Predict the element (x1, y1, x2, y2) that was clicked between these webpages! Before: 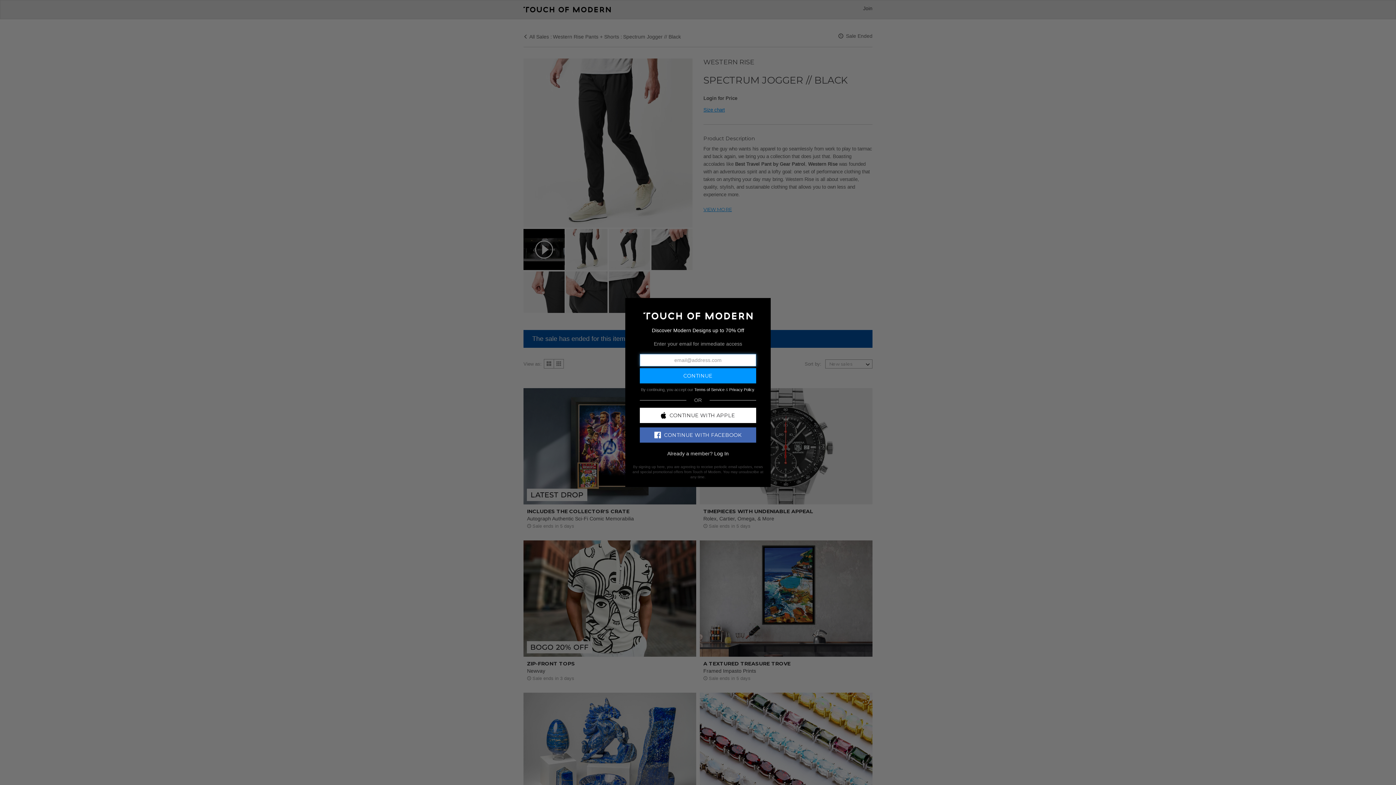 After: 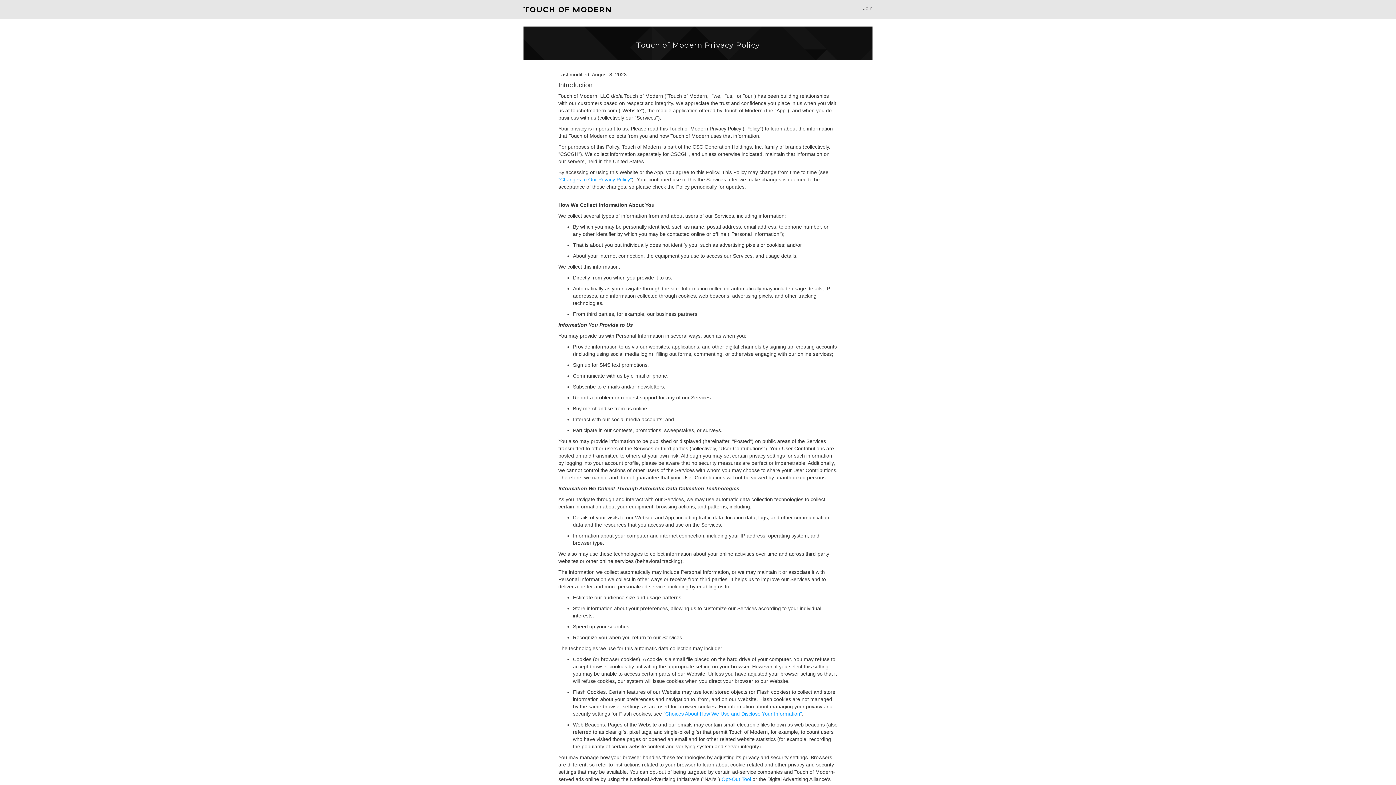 Action: bbox: (729, 387, 754, 391) label: Privacy Policy